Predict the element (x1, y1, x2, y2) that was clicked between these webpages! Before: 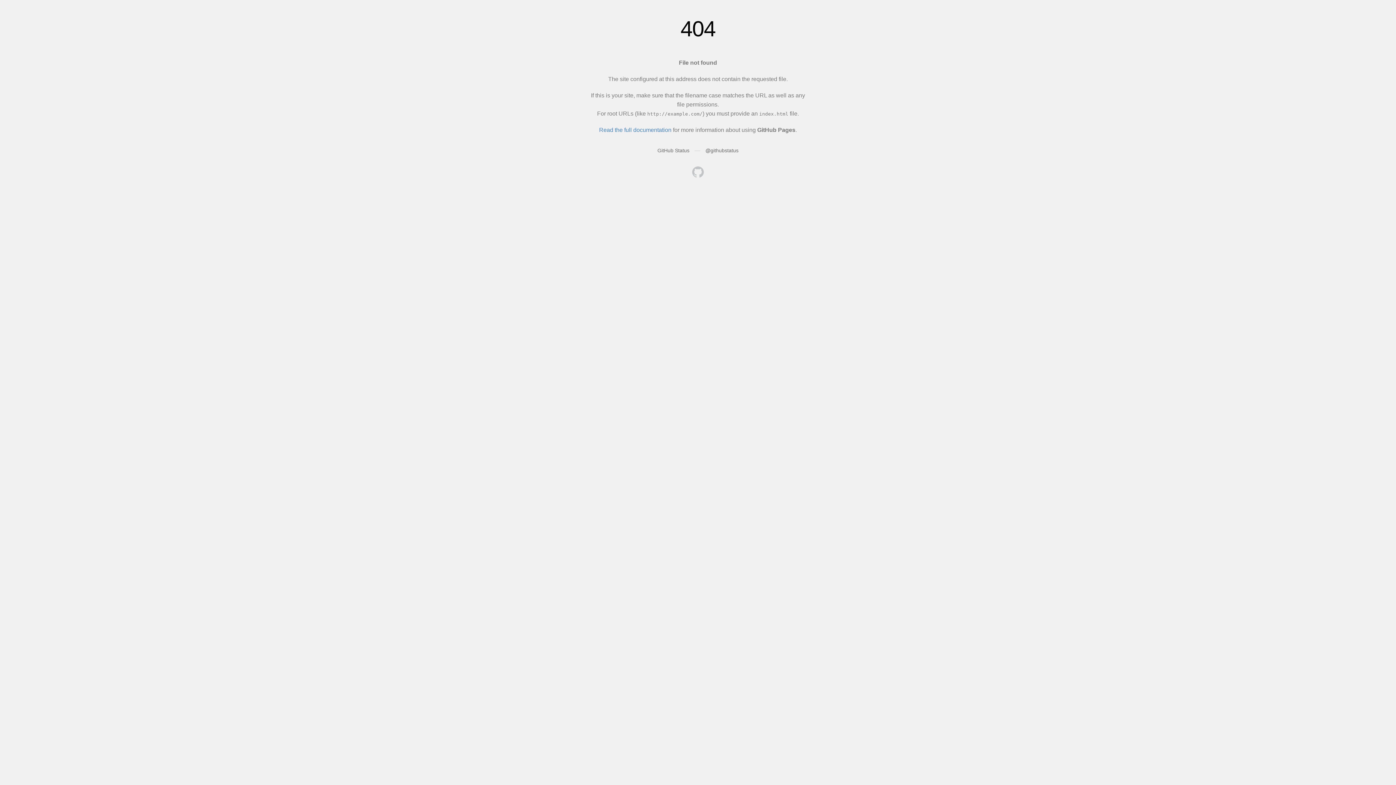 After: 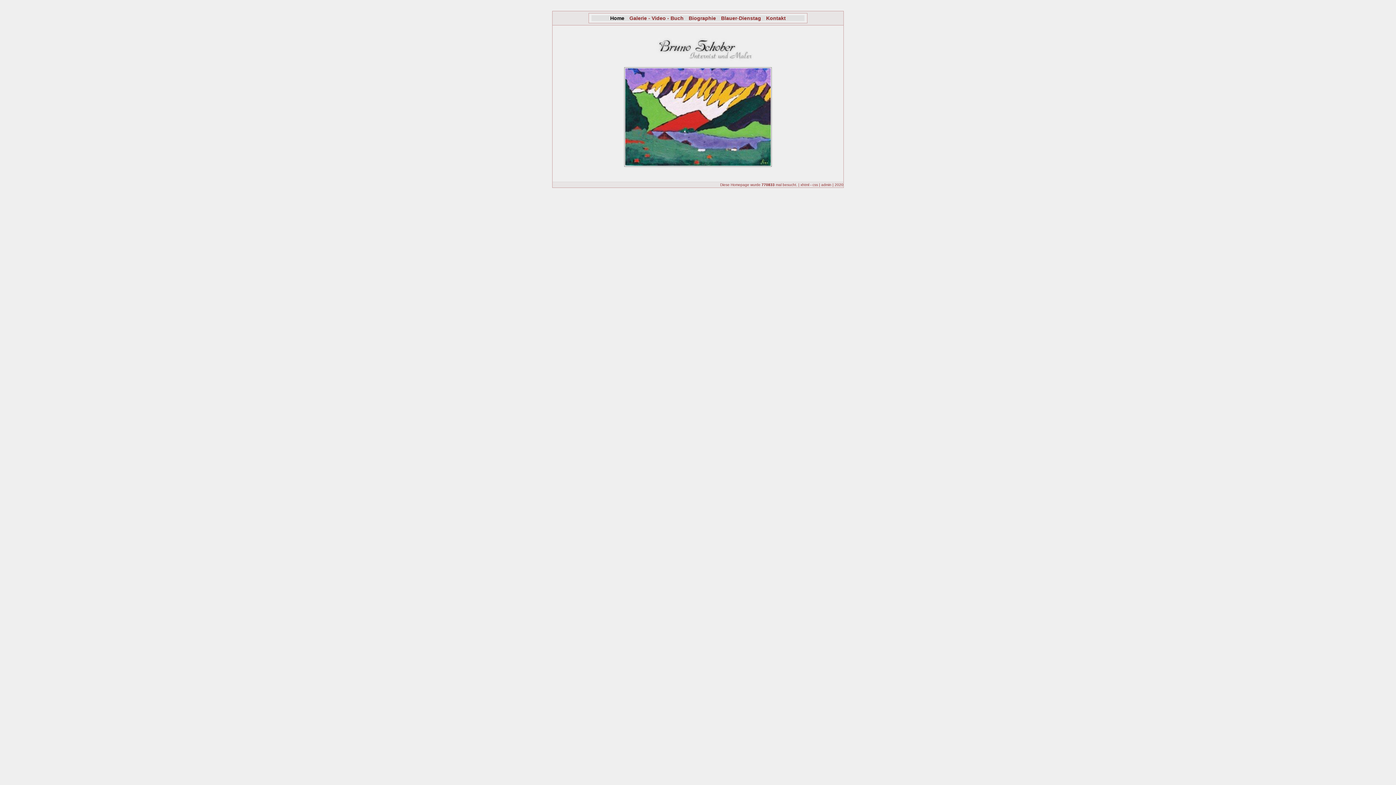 Action: bbox: (692, 166, 704, 179)